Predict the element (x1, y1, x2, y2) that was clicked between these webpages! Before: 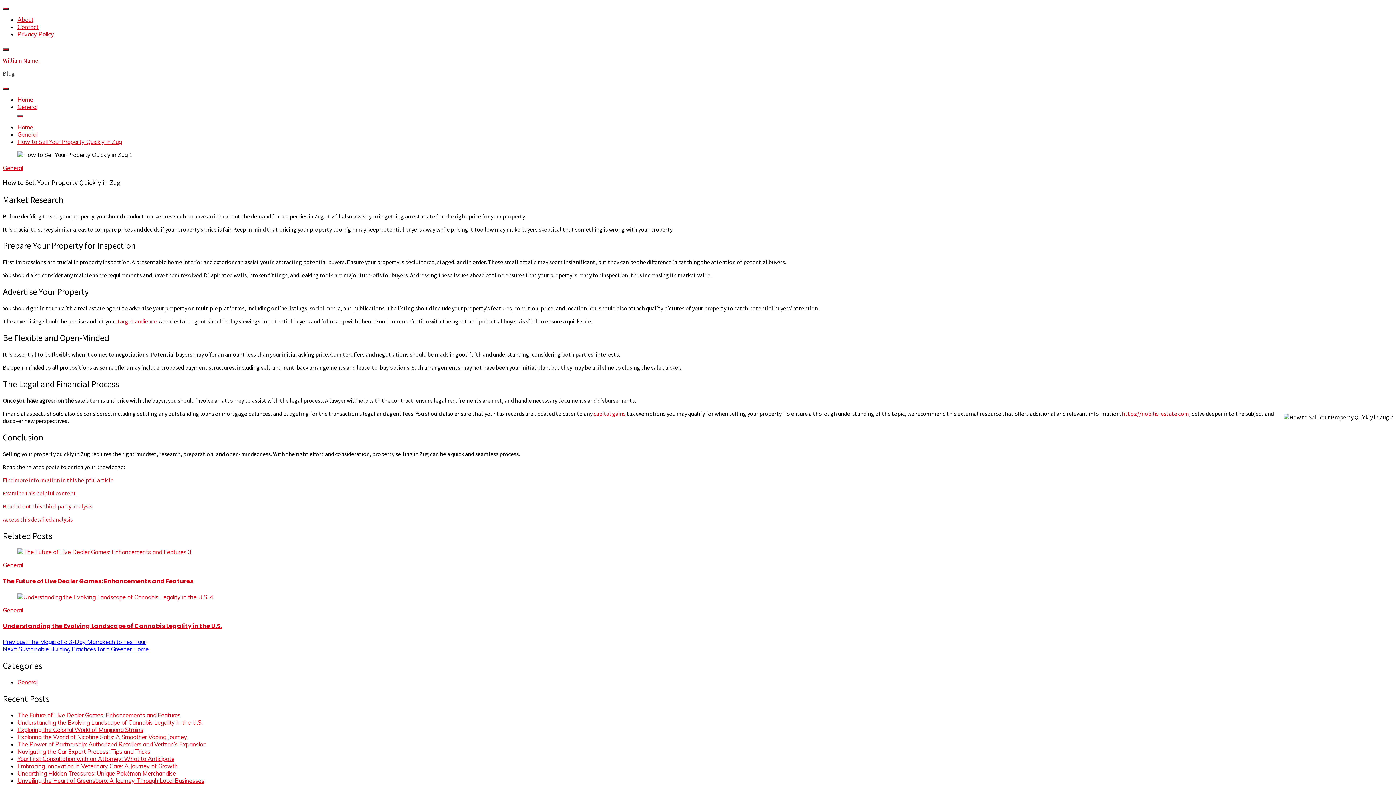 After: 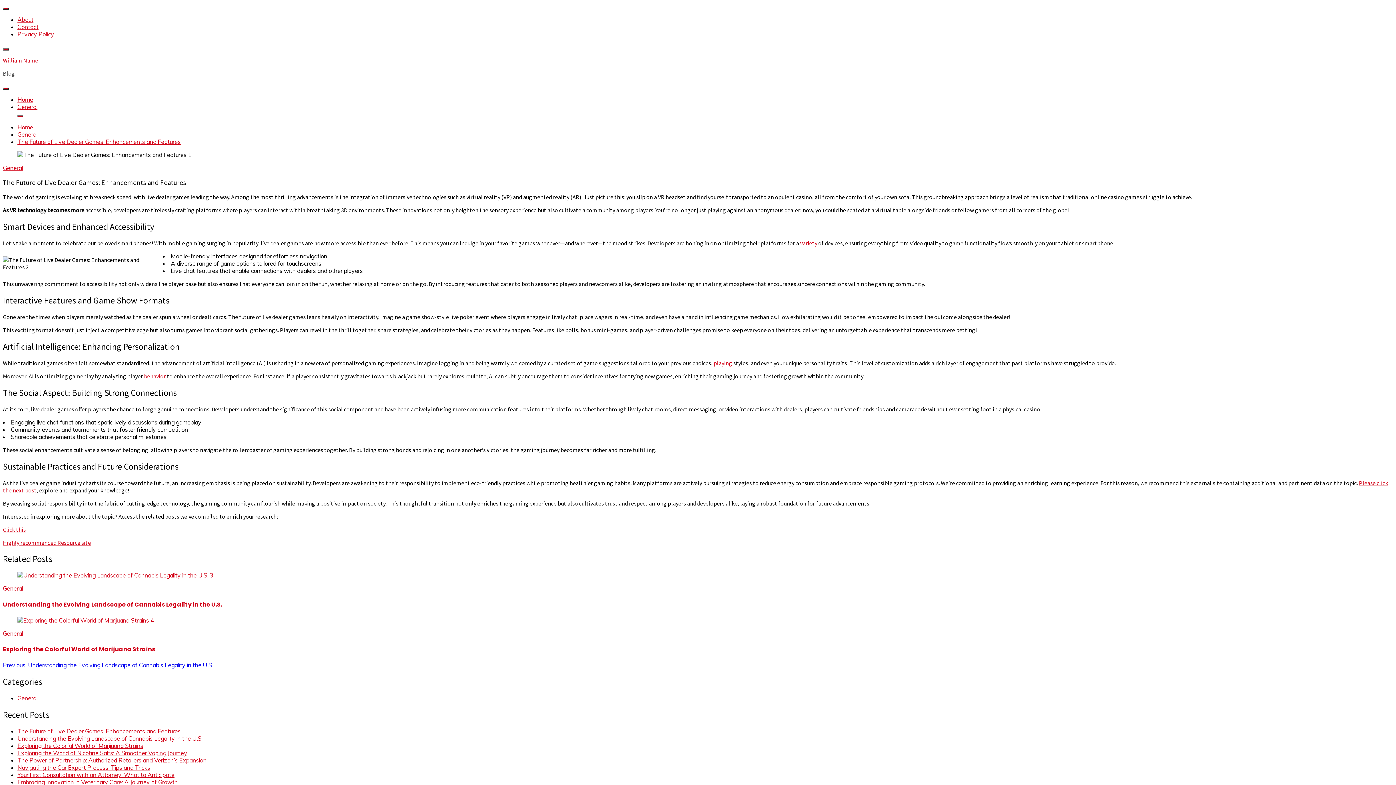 Action: bbox: (17, 548, 191, 556)